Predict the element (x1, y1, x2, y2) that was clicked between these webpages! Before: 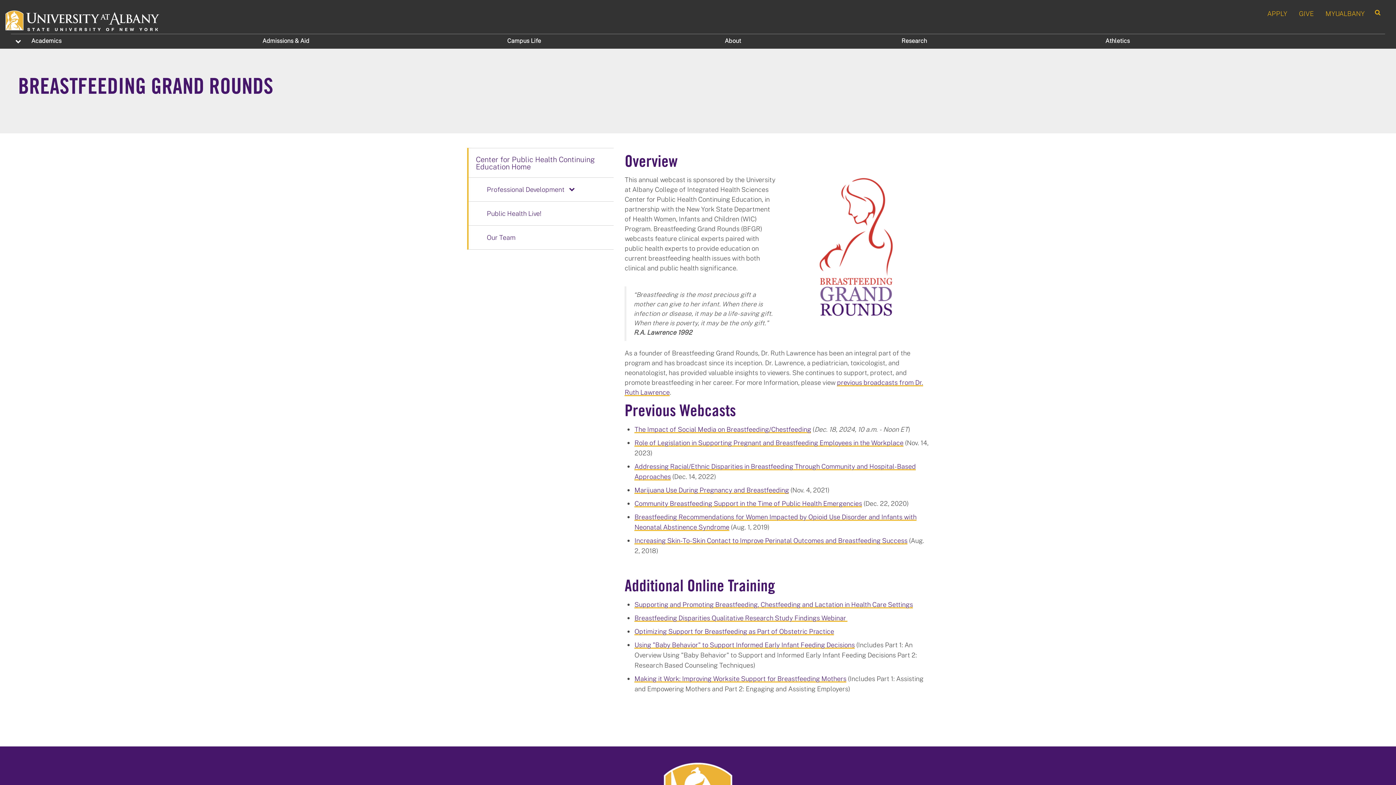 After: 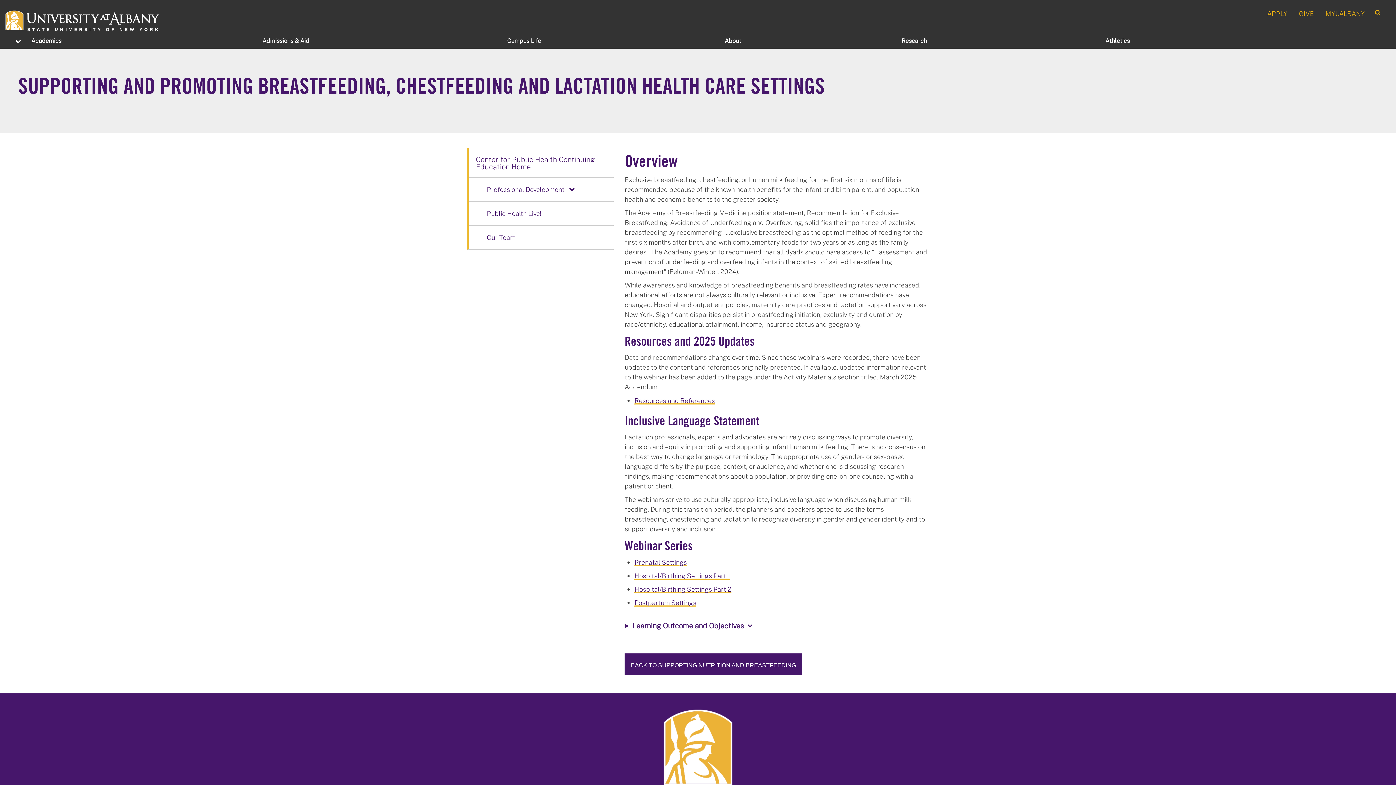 Action: label: Supporting and Promoting Breastfeeding, Chestfeeding and Lactation in Health Care Settings bbox: (634, 600, 913, 608)